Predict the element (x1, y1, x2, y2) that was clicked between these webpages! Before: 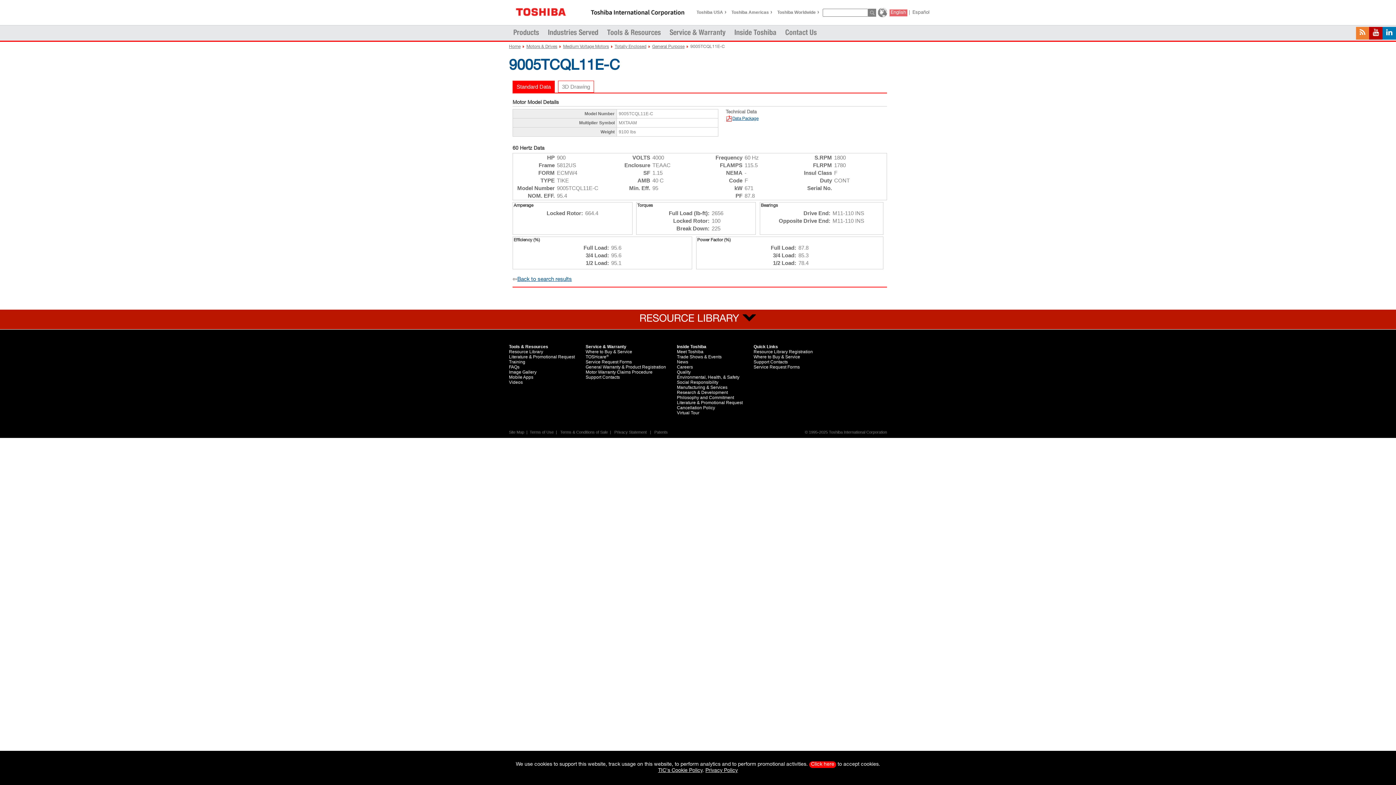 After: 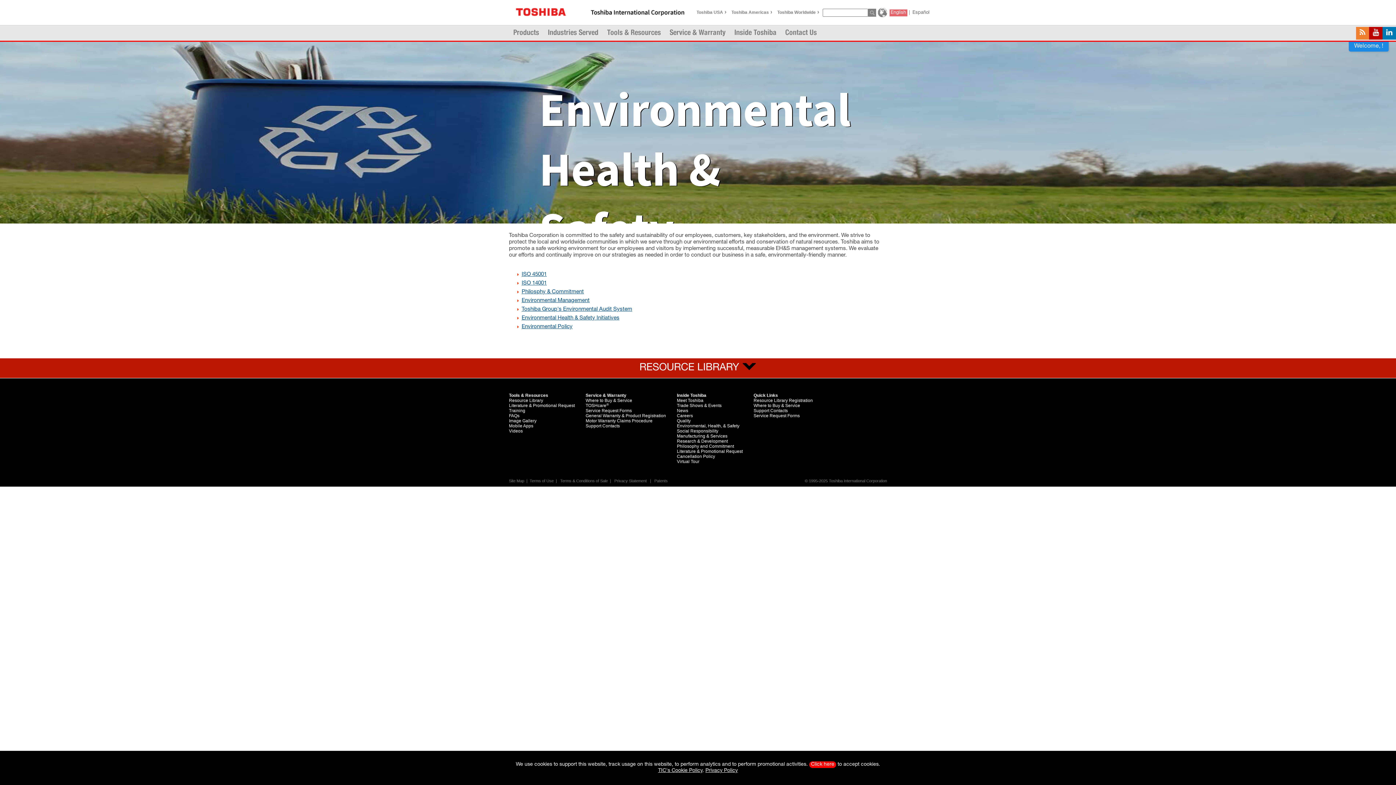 Action: label: Environmental, Health, & Safety bbox: (677, 374, 739, 380)